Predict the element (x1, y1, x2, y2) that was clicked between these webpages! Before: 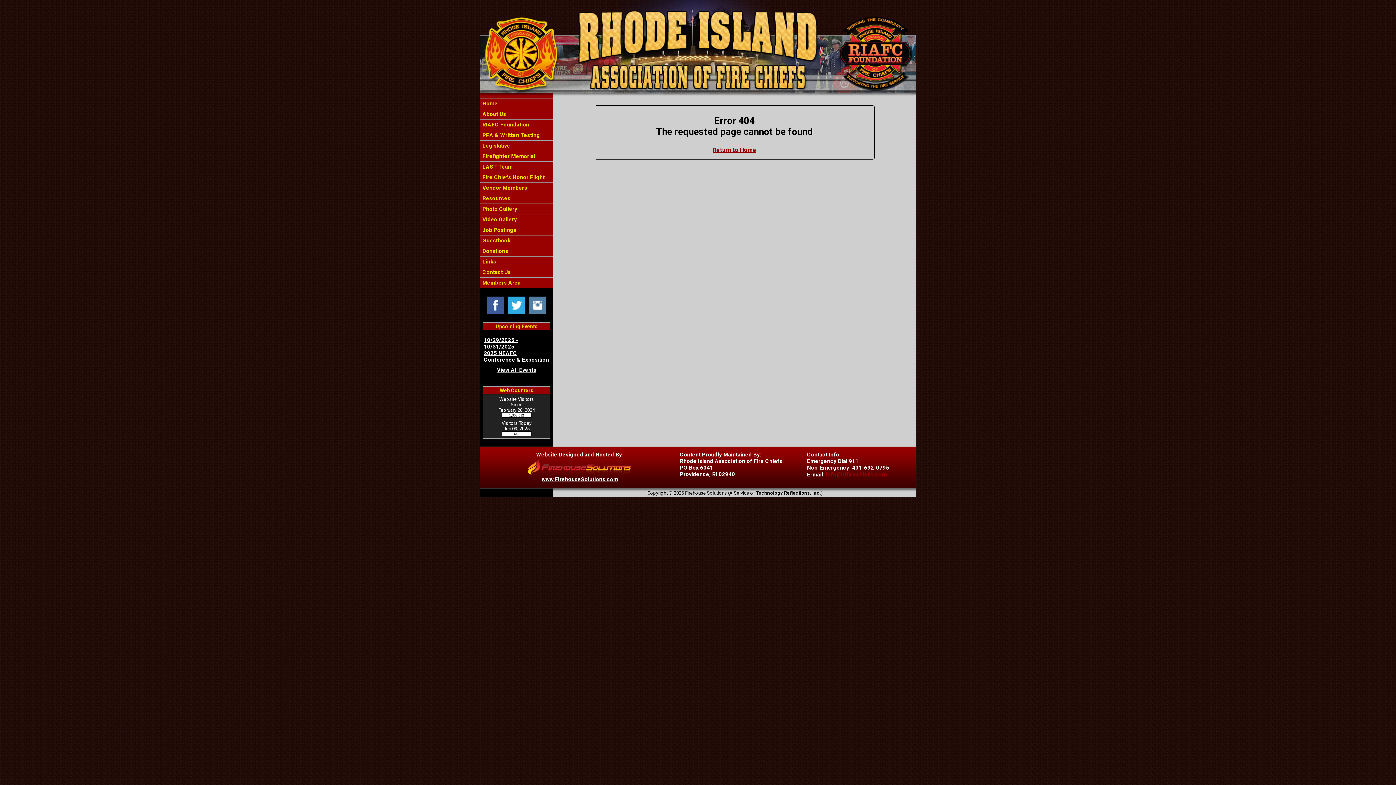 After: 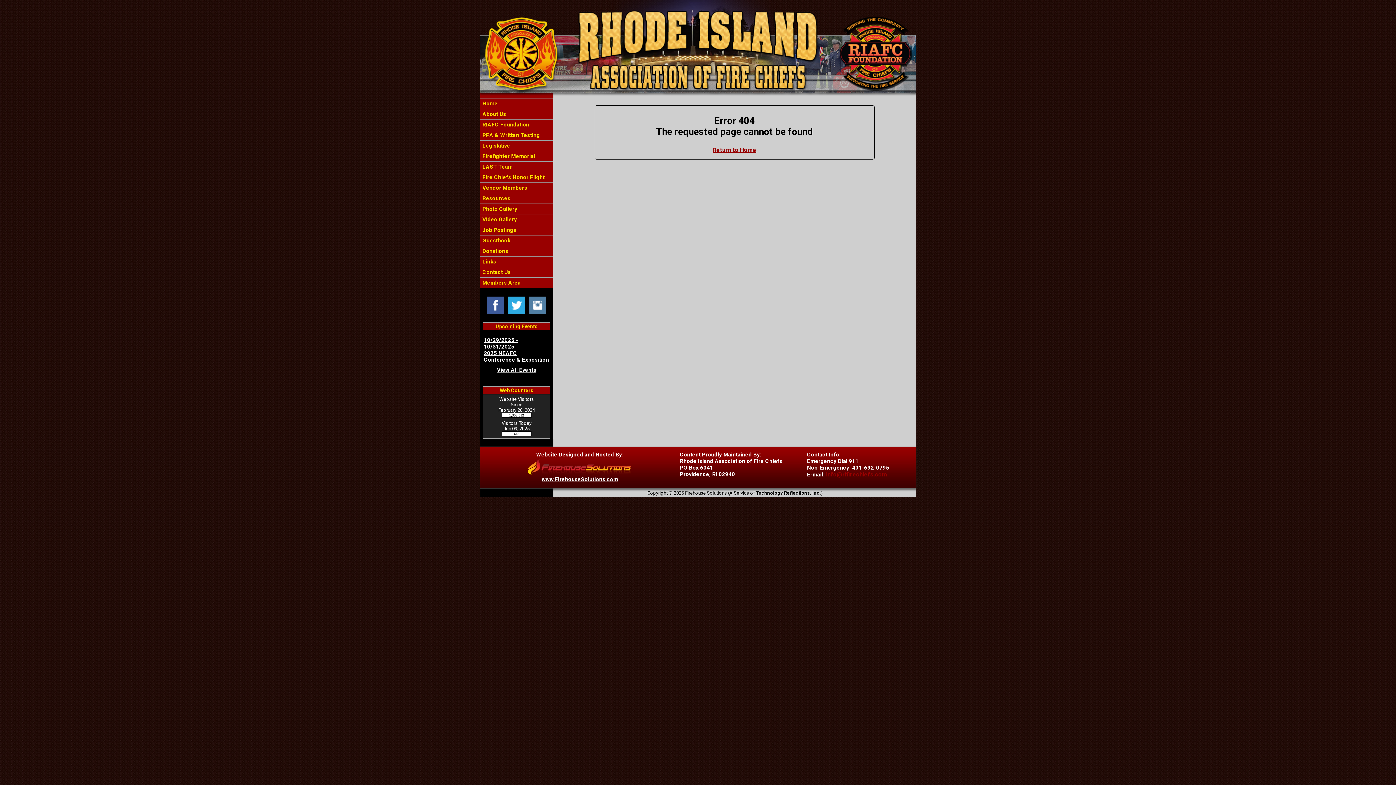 Action: bbox: (852, 464, 889, 471) label: 401-692-0795